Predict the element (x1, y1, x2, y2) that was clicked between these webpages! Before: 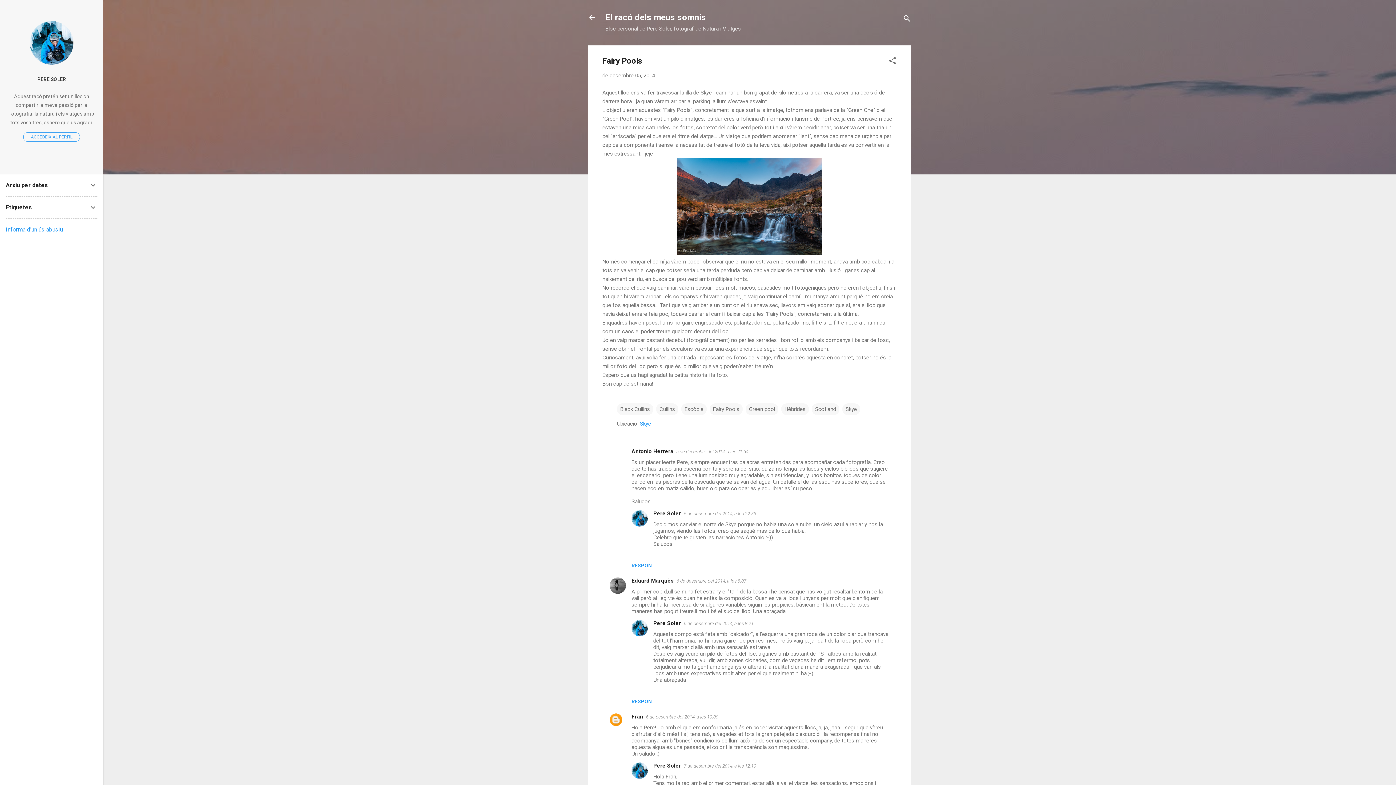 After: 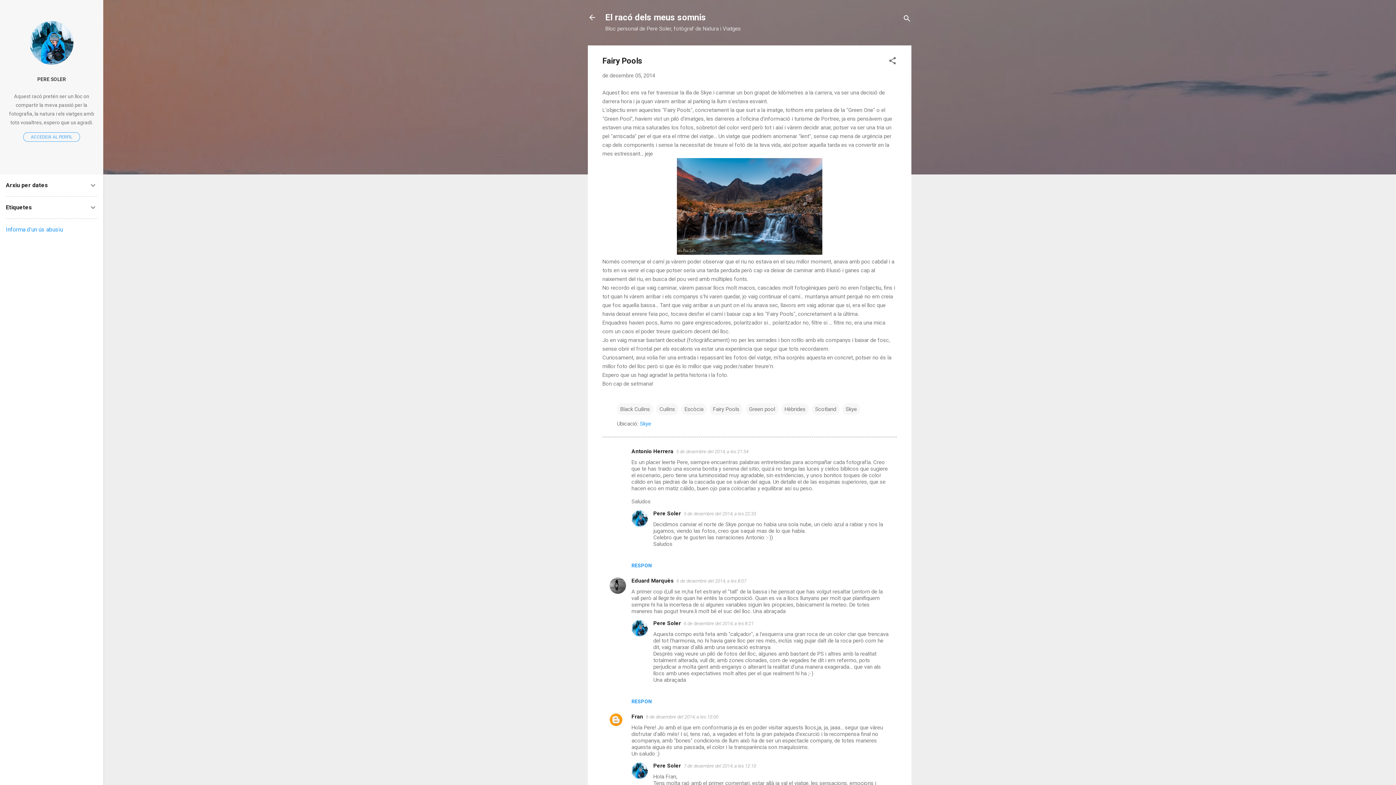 Action: label: Informa d'un ús abusiu bbox: (5, 226, 62, 233)